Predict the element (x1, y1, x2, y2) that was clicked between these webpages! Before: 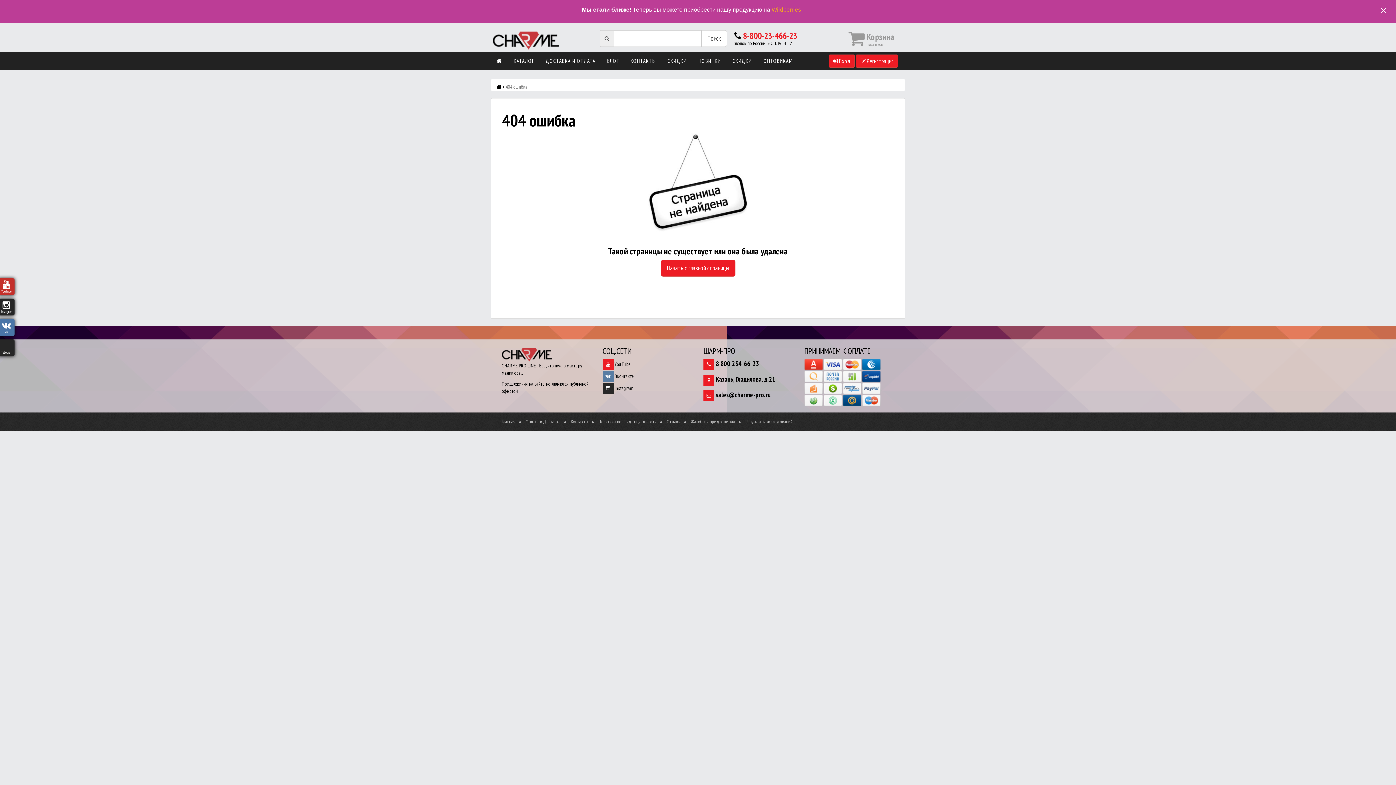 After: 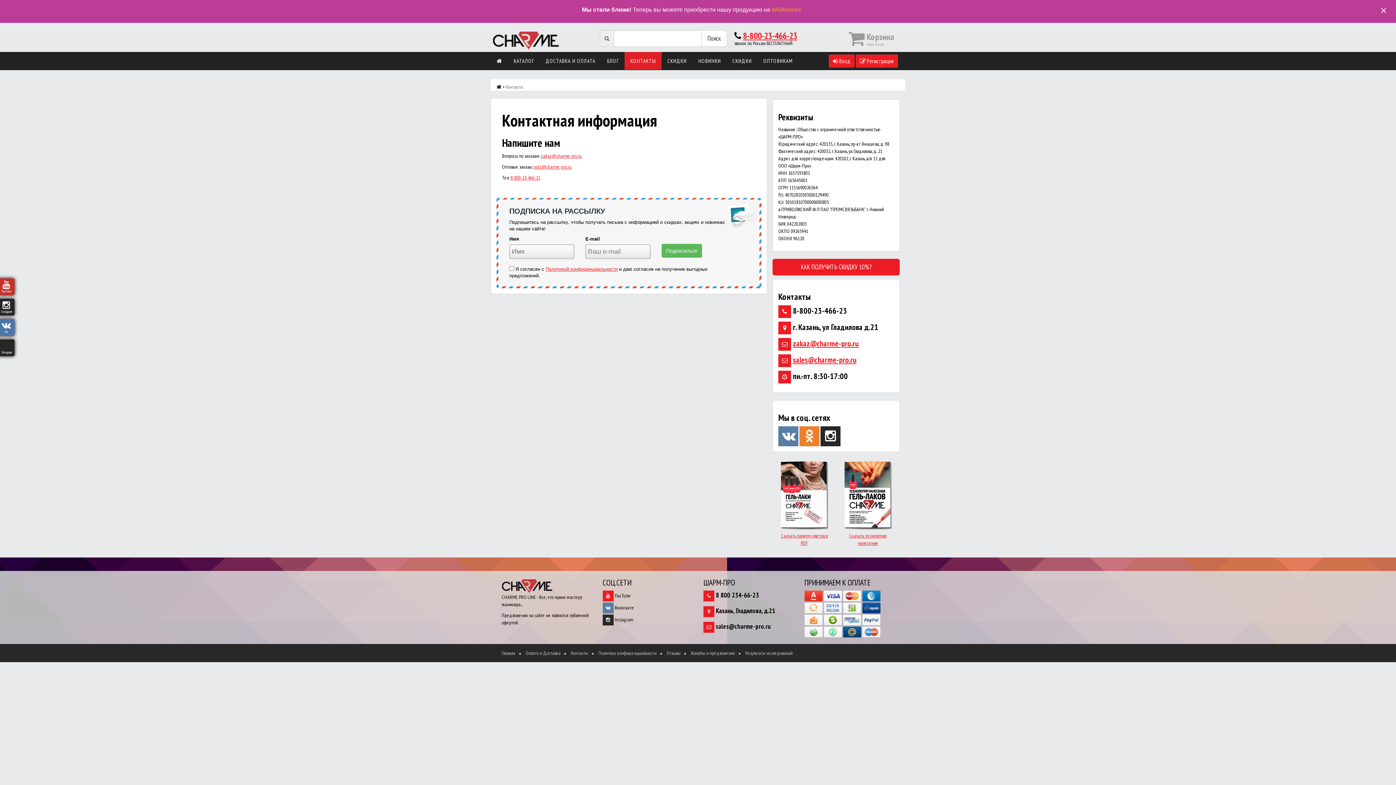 Action: bbox: (570, 418, 588, 425) label: Контакты